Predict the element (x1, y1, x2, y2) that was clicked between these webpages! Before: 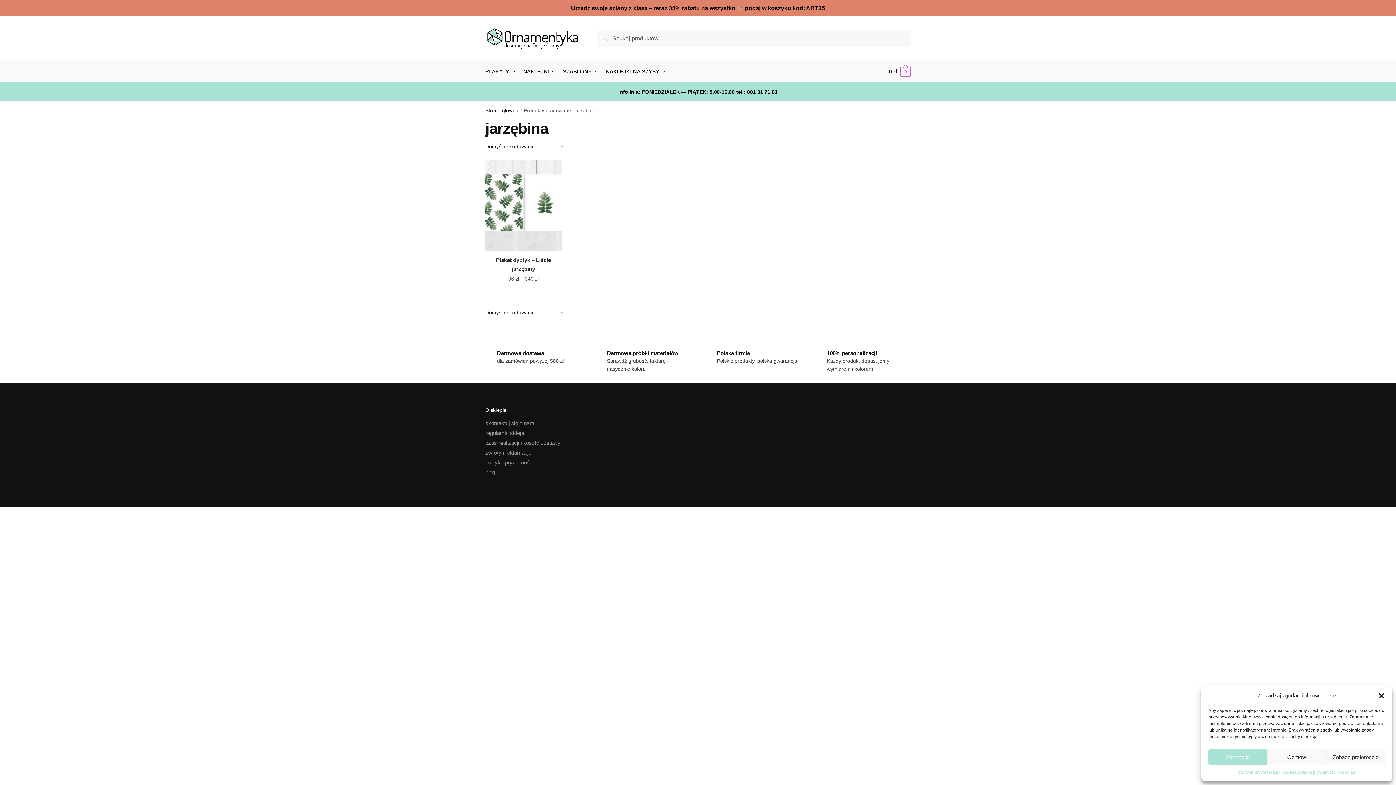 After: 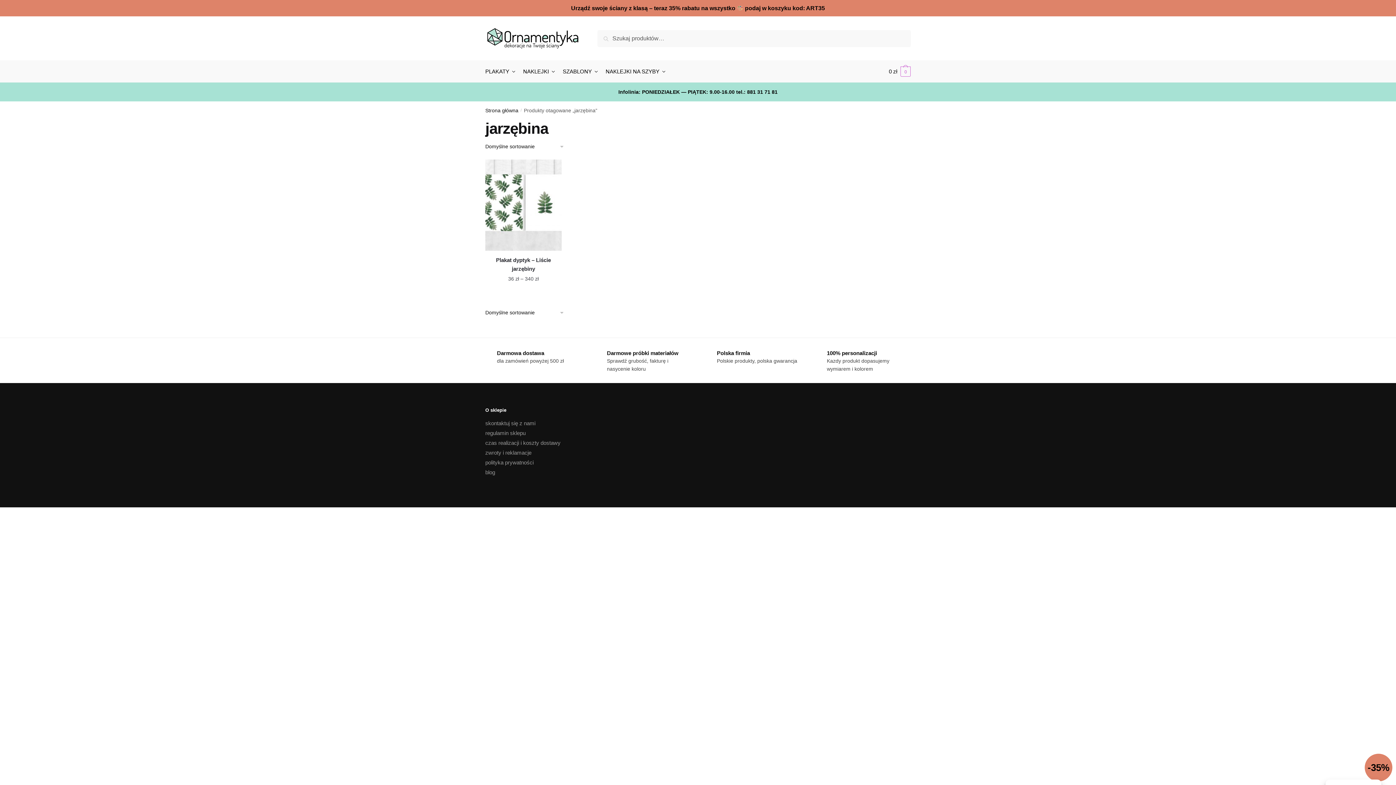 Action: label: Odmów bbox: (1267, 749, 1326, 765)